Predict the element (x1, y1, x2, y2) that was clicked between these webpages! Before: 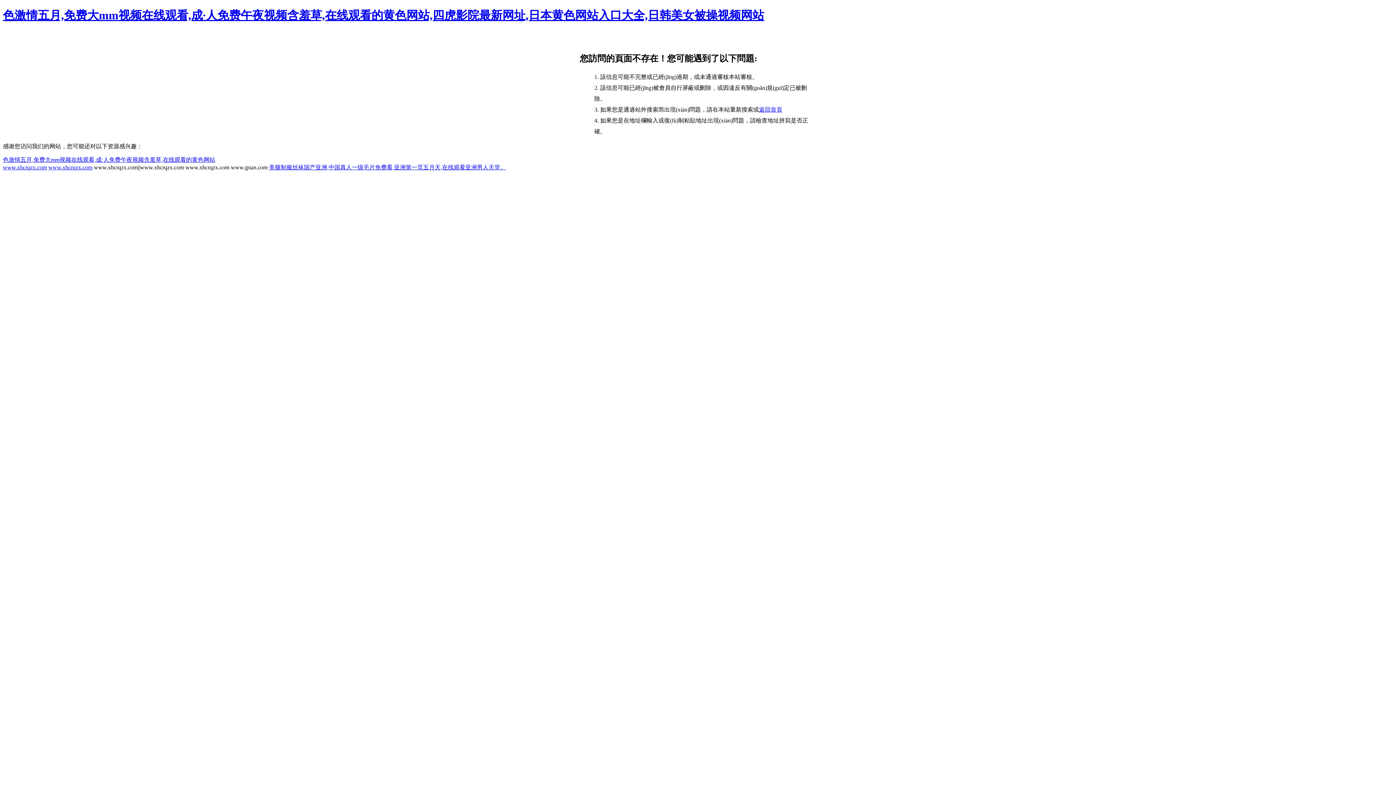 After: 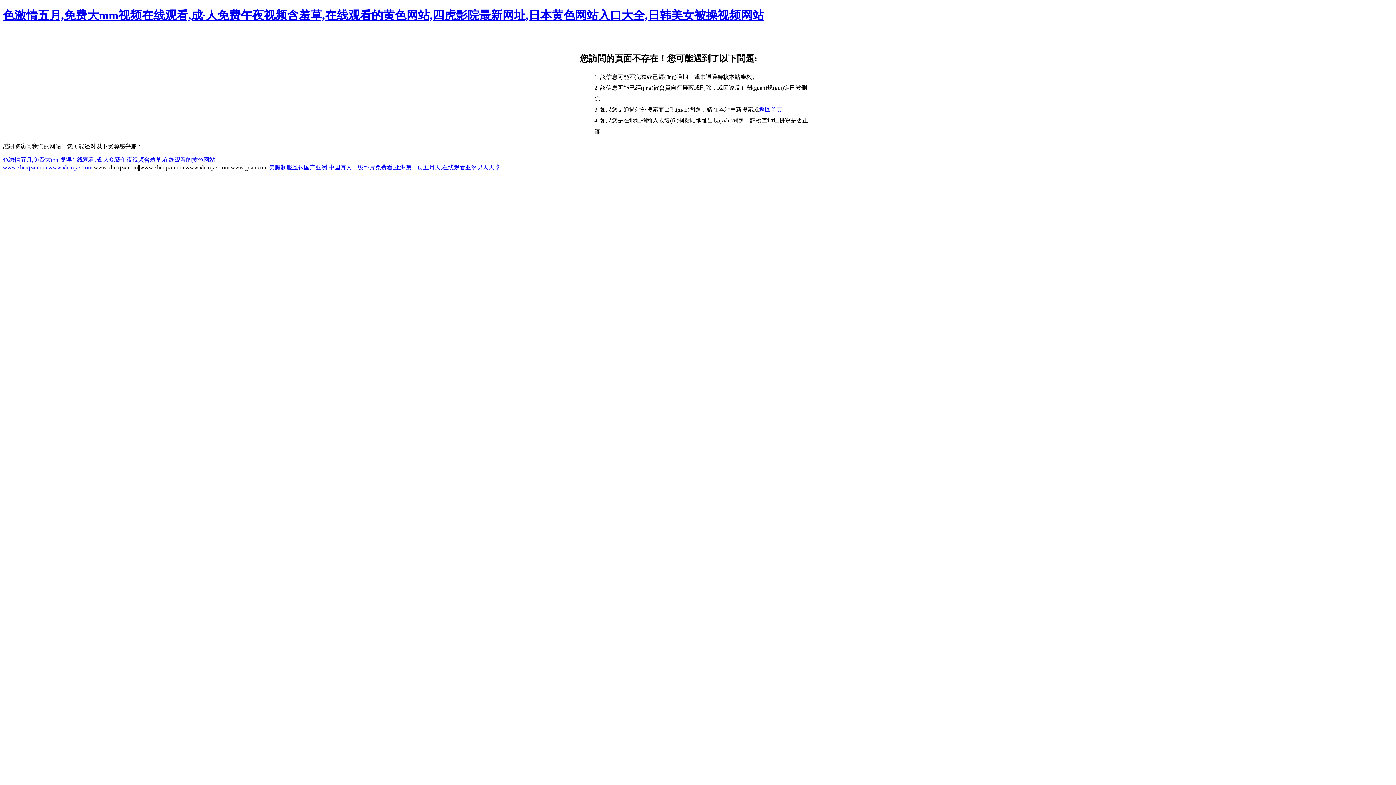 Action: bbox: (48, 164, 92, 170) label: www.xhcrqzx.com